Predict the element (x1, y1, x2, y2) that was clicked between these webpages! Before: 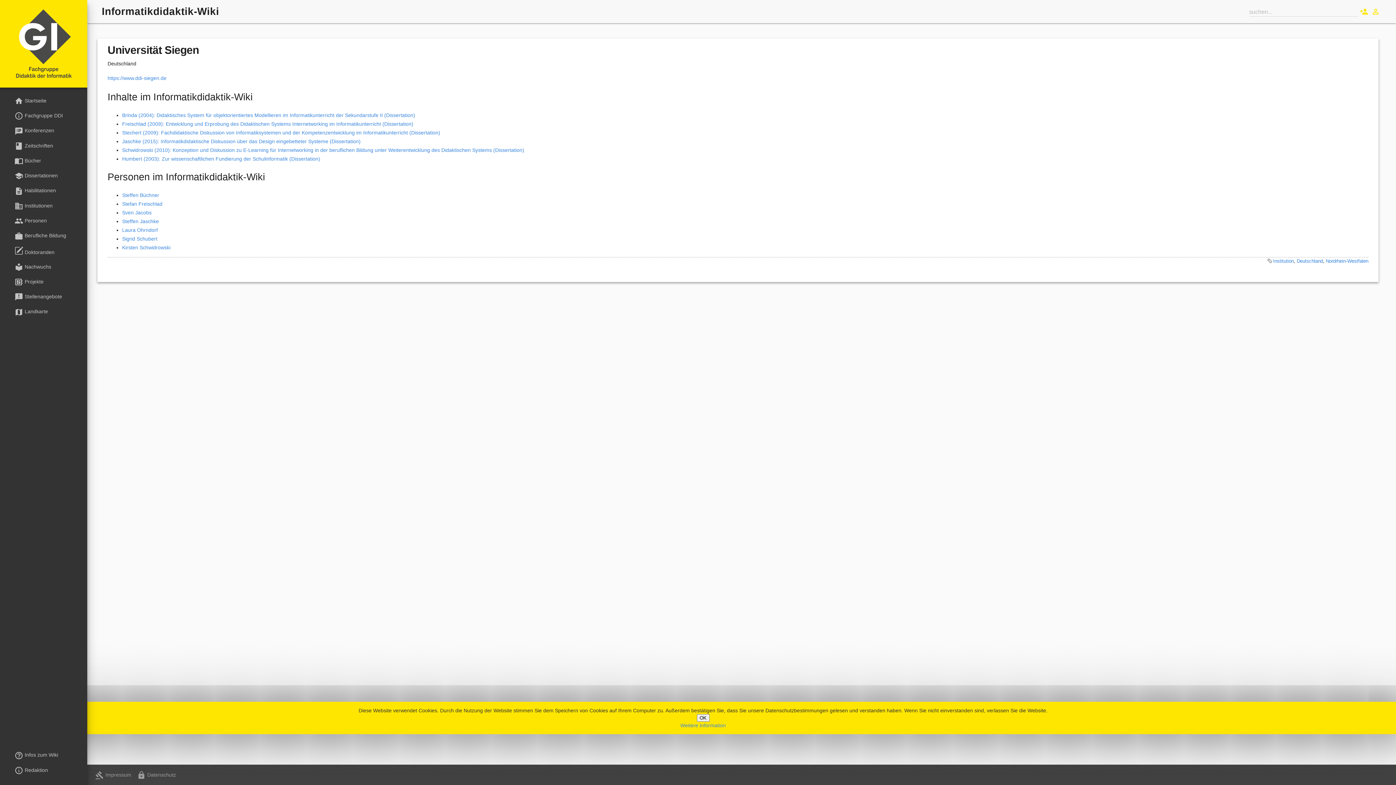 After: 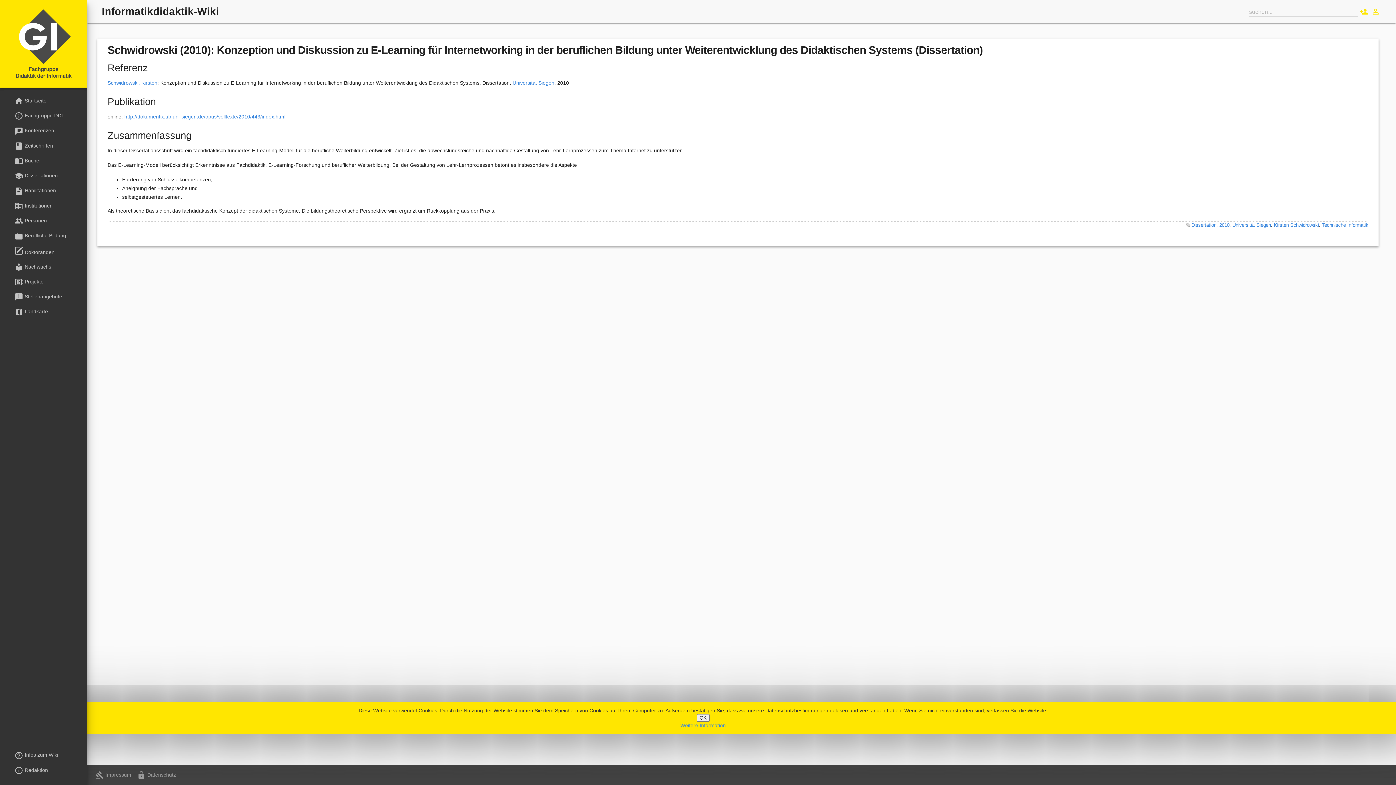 Action: label: Schwidrowski (2010): Konzeption und Diskussion zu E-Learning für Internetworking in der beruflichen Bildung unter Weiterentwicklung des Didaktischen Systems (Dissertation) bbox: (122, 147, 524, 153)